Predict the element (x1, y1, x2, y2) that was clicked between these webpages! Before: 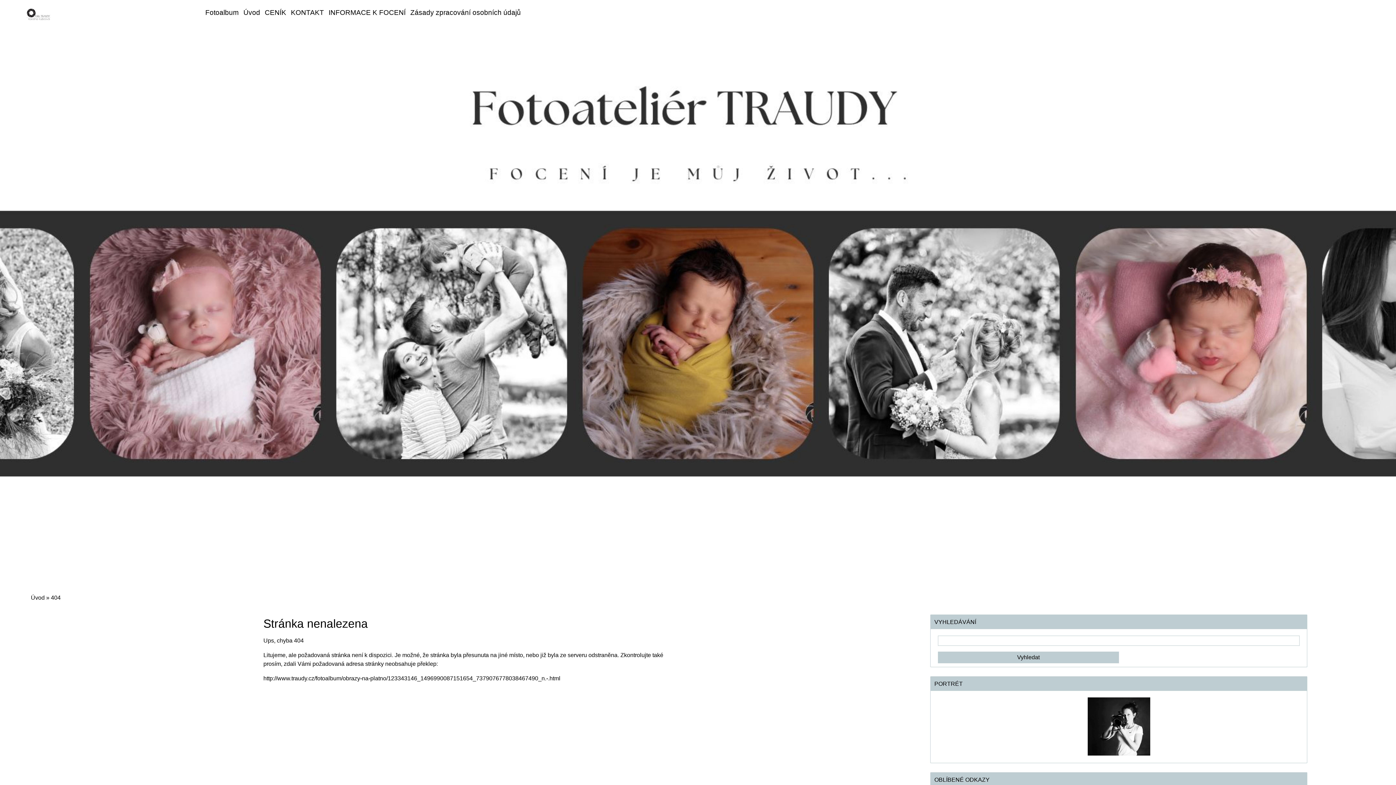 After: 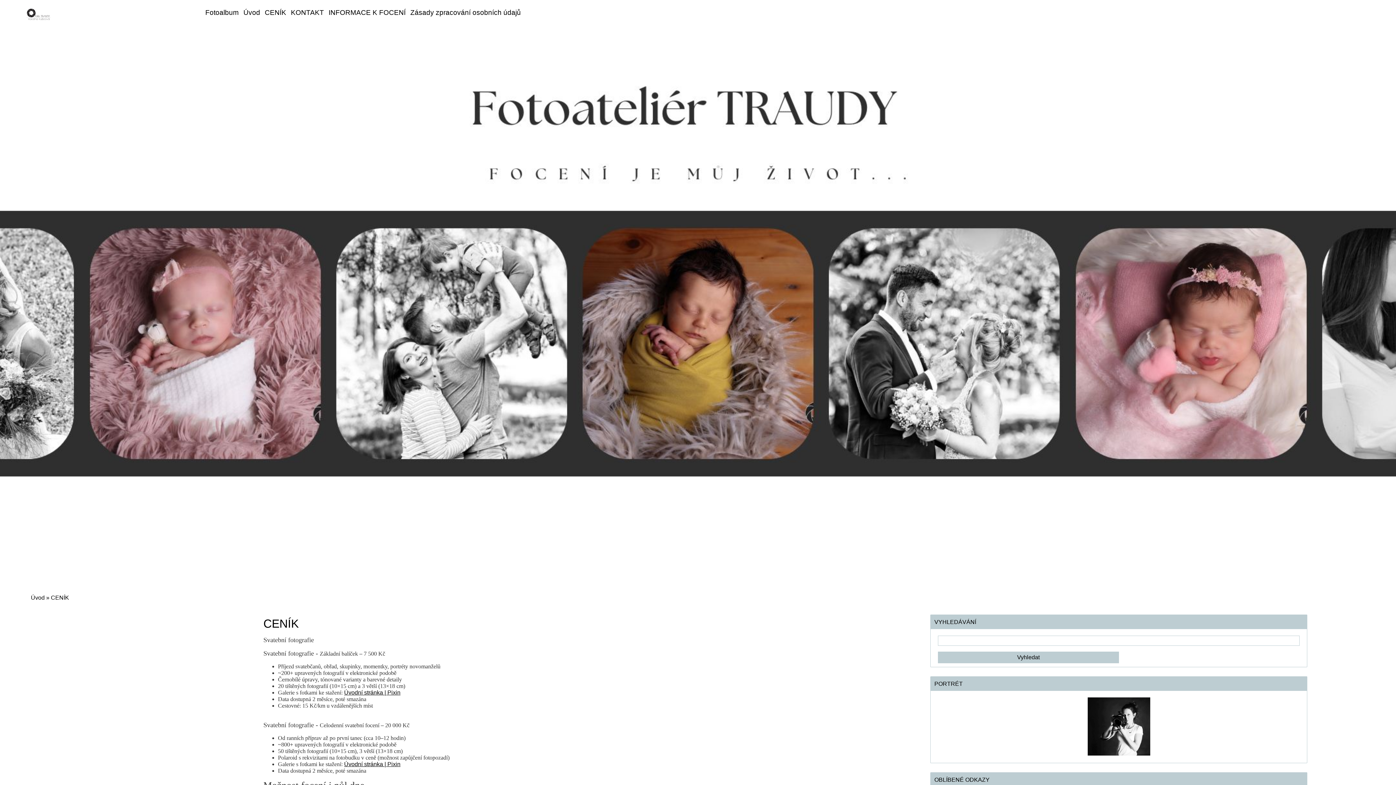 Action: bbox: (262, 5, 288, 19) label: CENÍK